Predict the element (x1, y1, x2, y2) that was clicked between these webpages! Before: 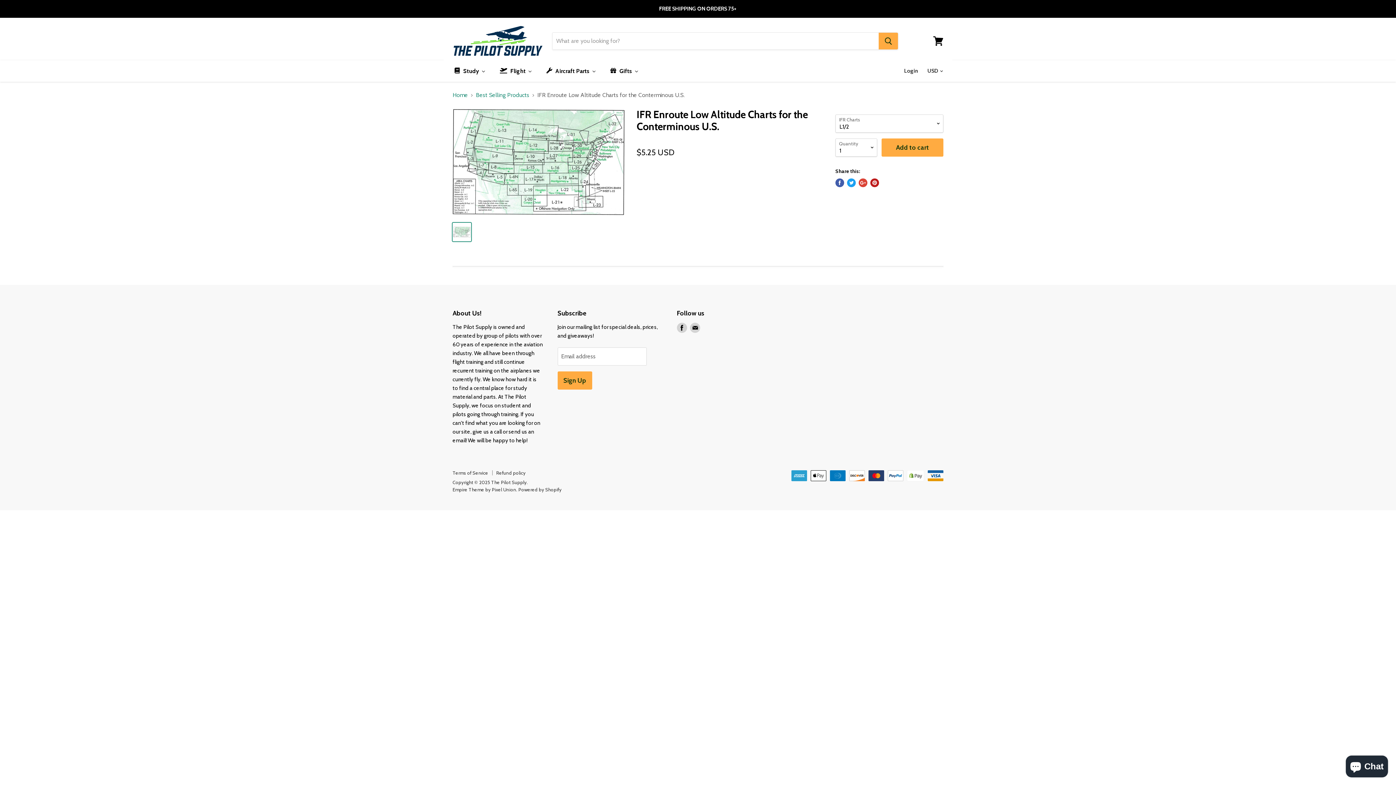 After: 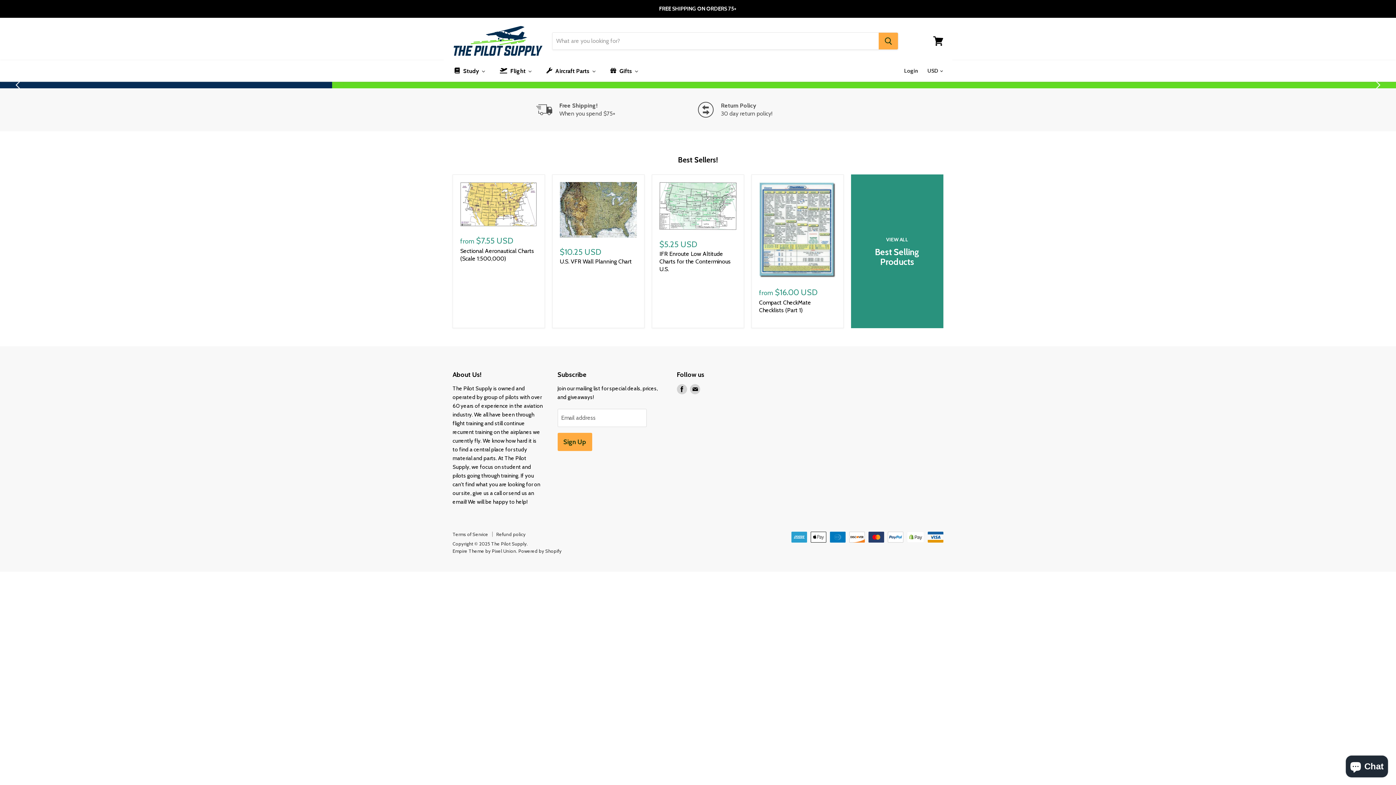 Action: label: Home bbox: (452, 92, 468, 98)